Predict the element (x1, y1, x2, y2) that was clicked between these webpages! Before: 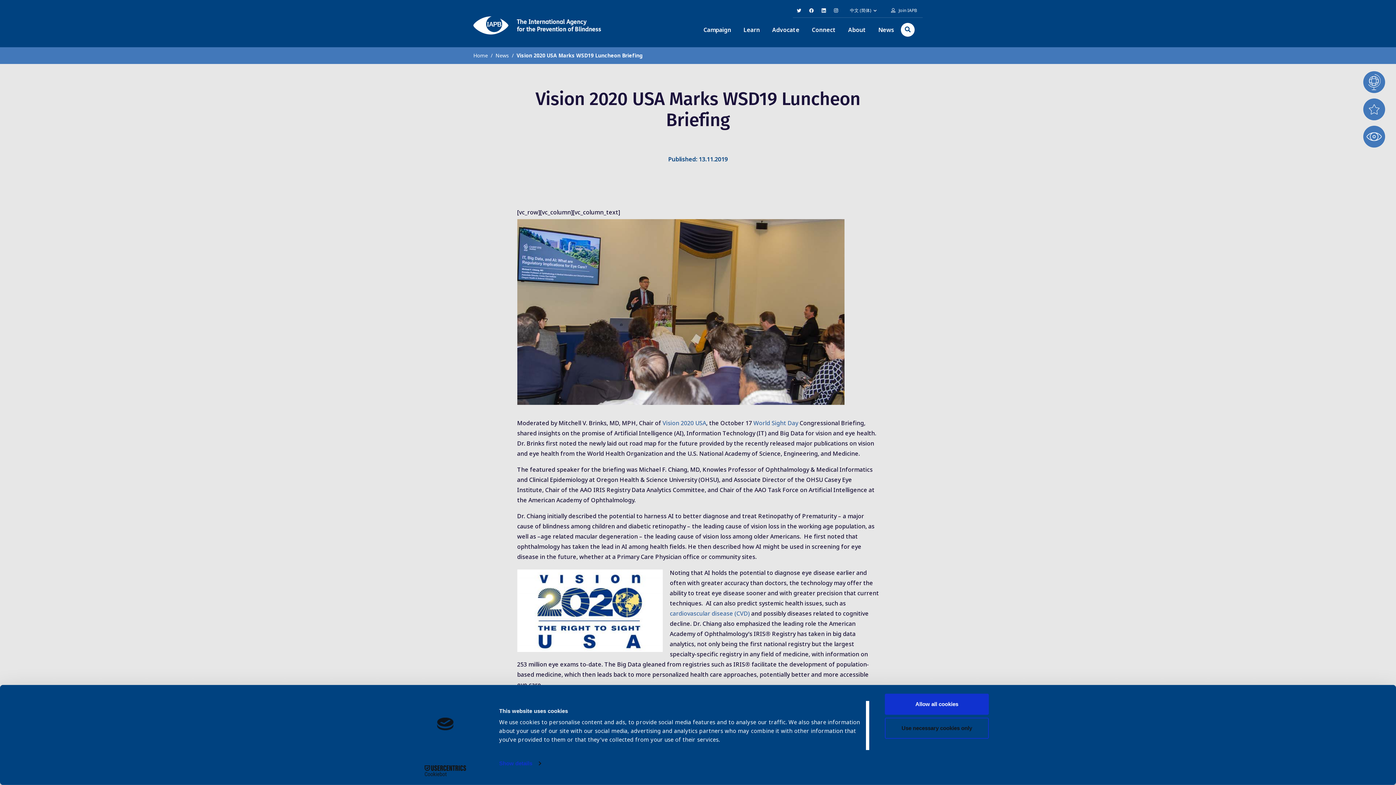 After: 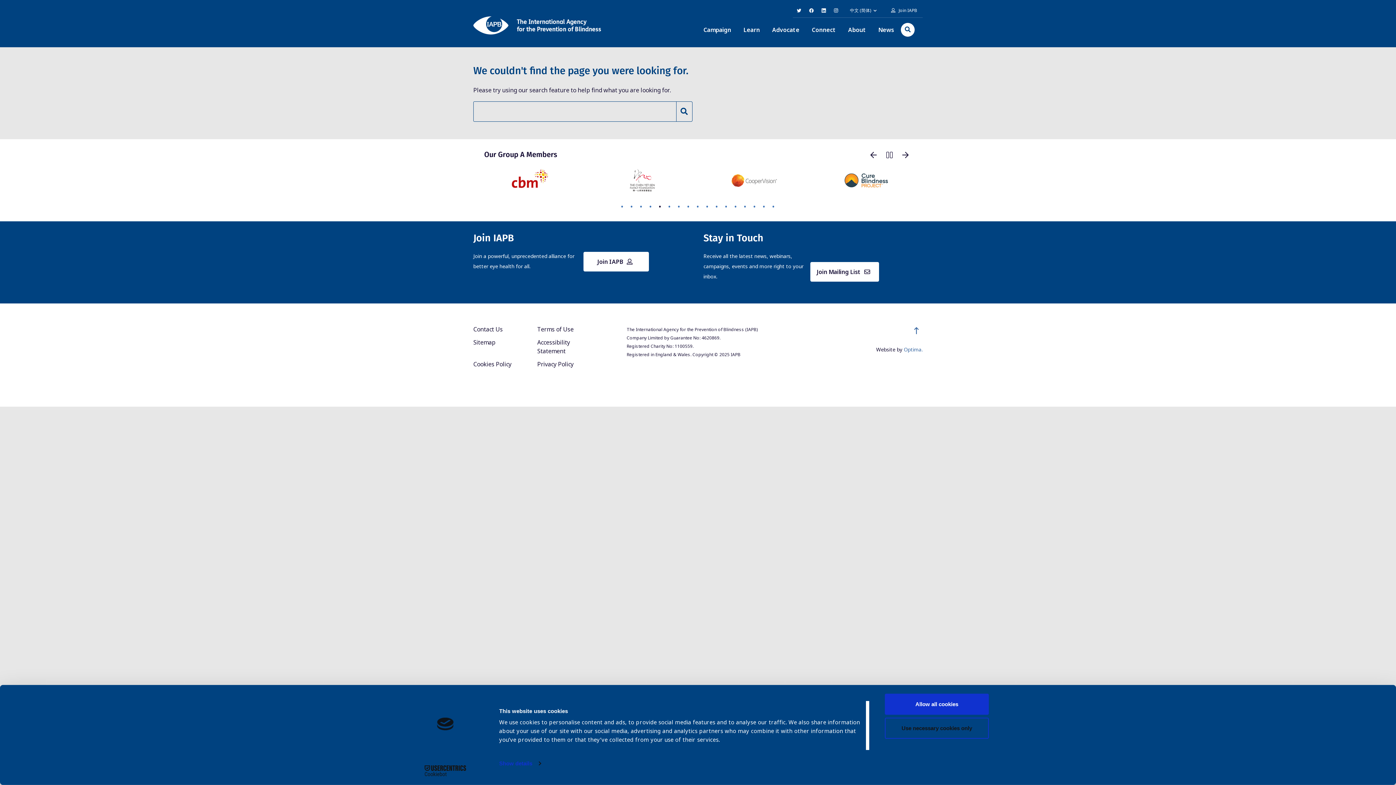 Action: bbox: (753, 418, 798, 427) label: World Sight Day